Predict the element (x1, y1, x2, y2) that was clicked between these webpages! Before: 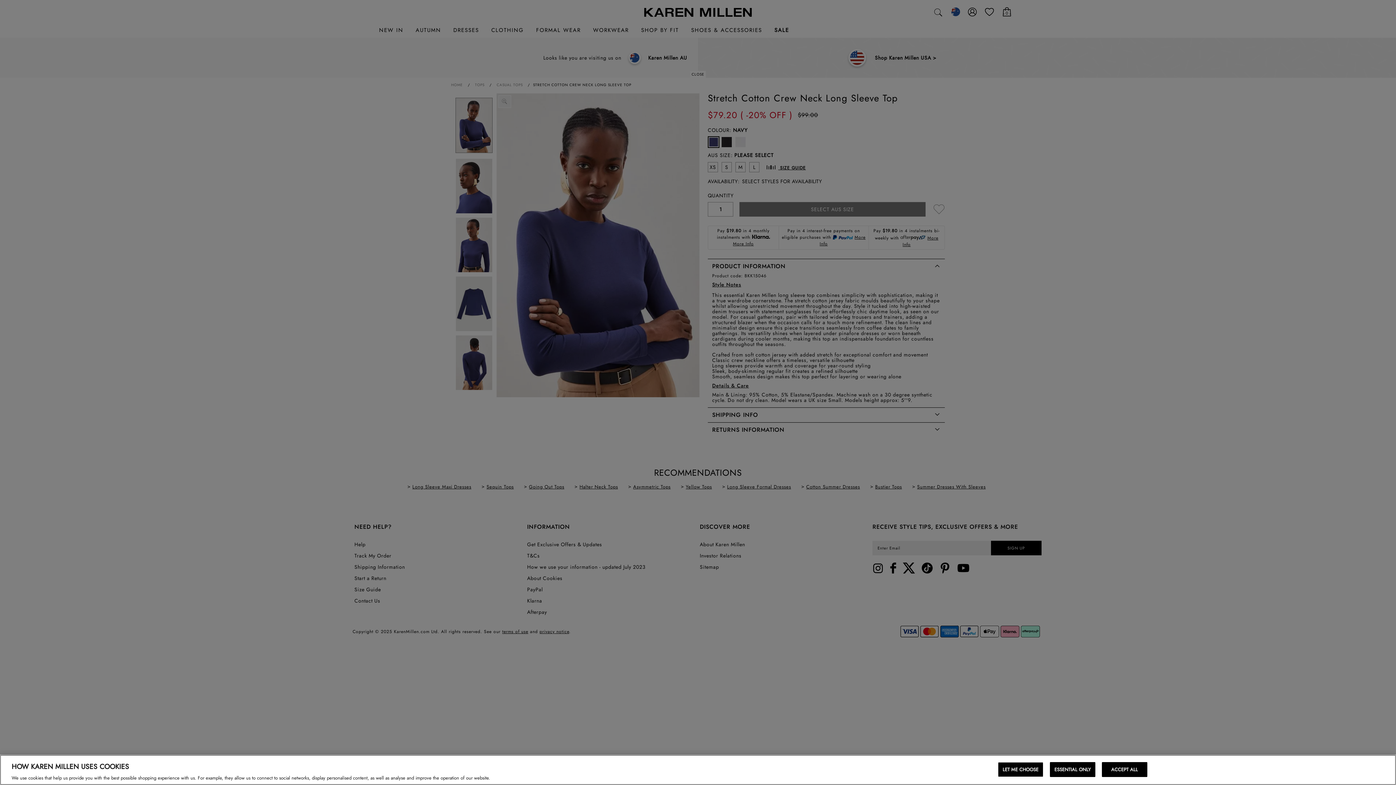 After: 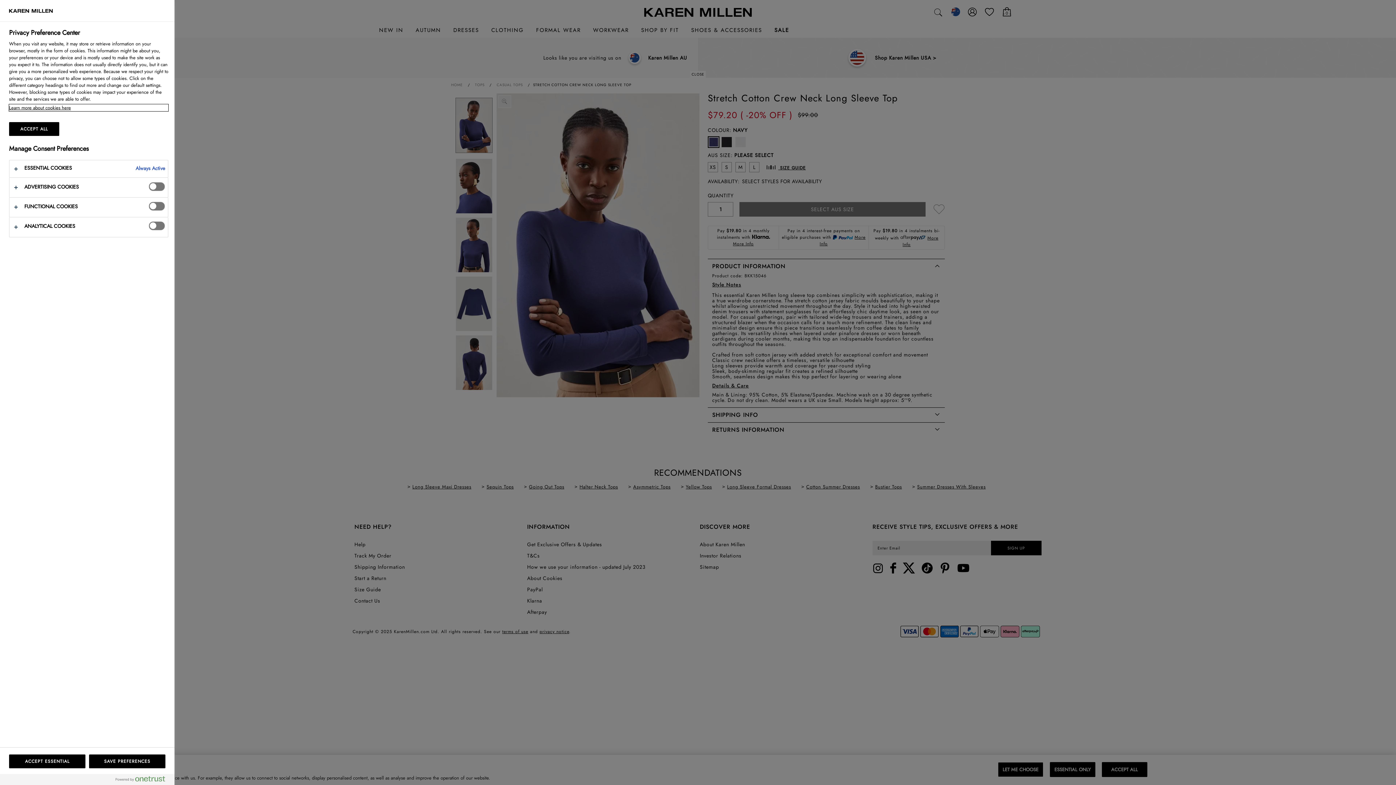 Action: bbox: (998, 762, 1043, 777) label: LET ME CHOOSE